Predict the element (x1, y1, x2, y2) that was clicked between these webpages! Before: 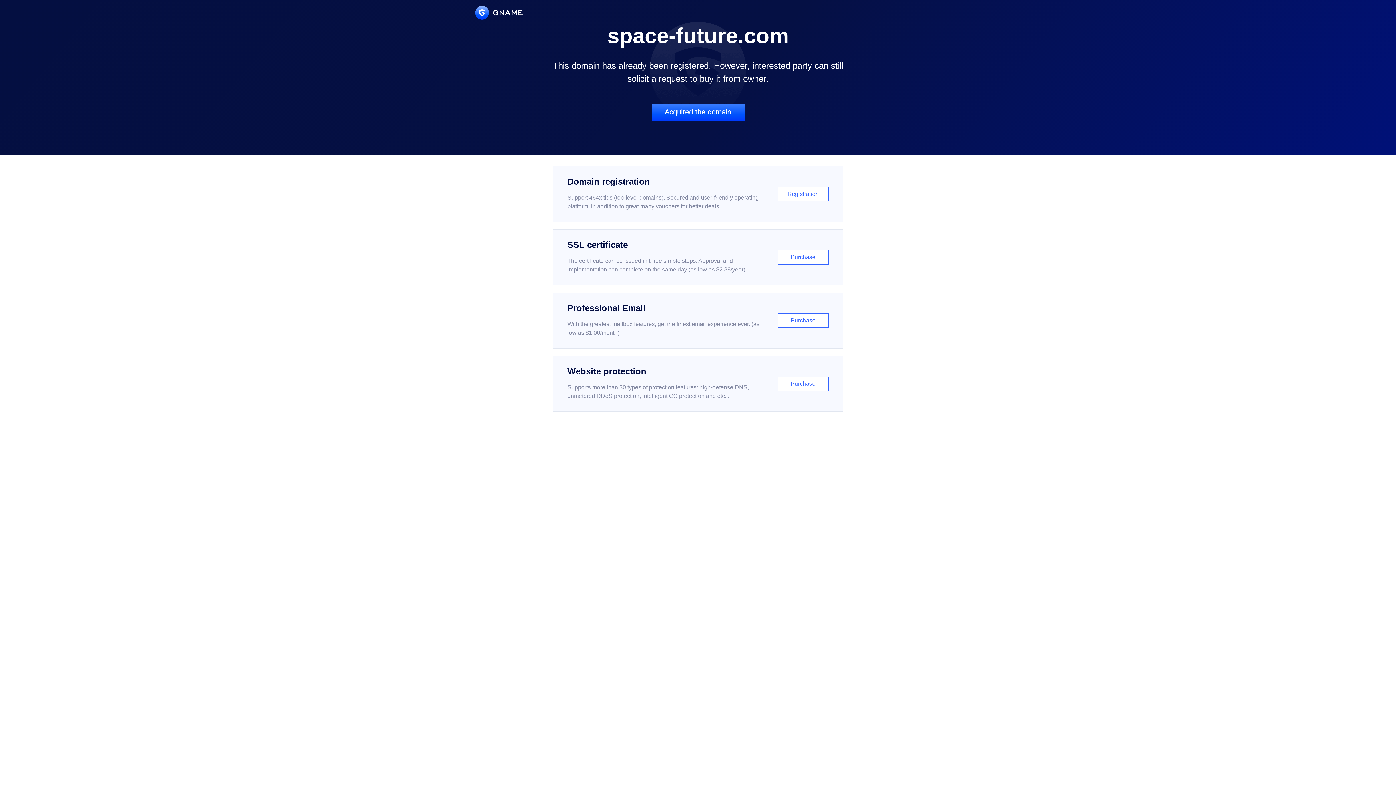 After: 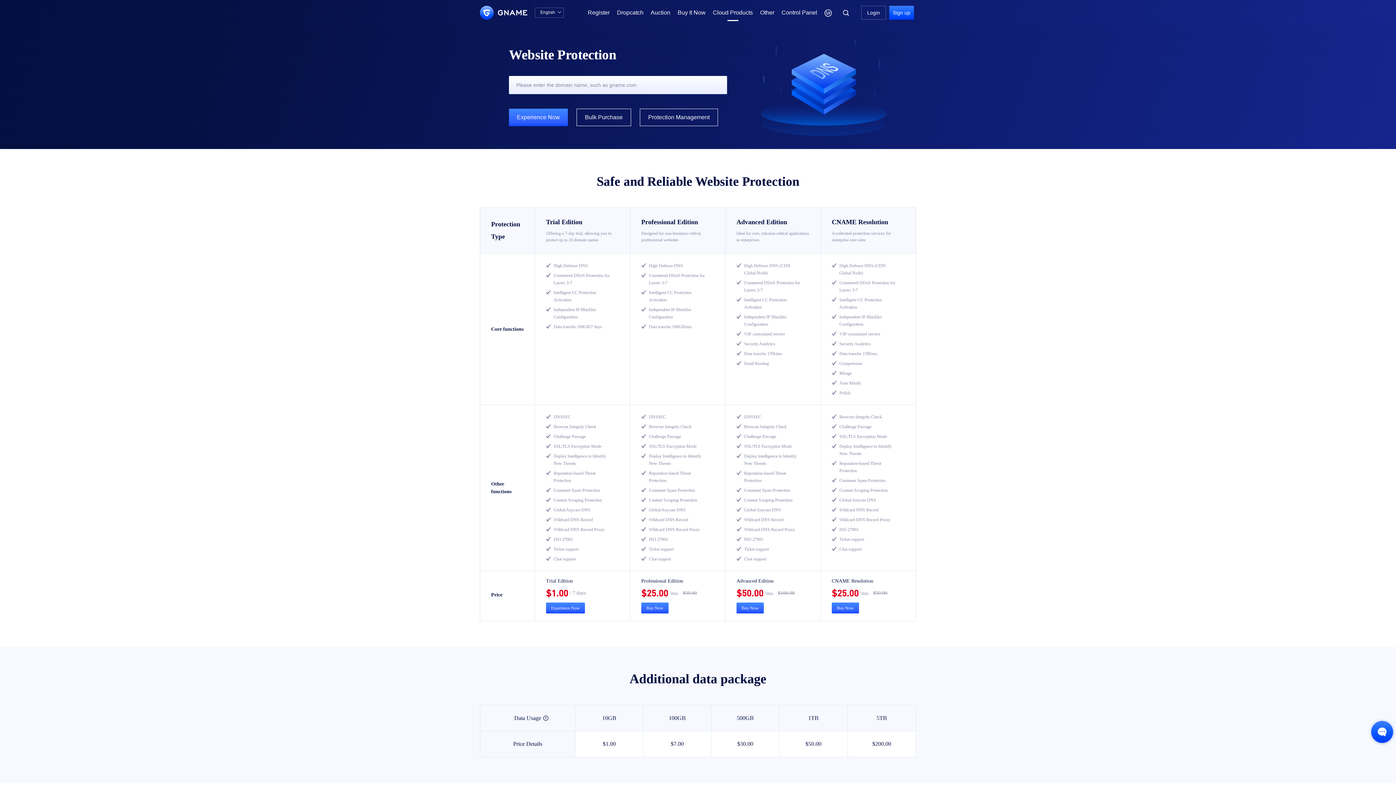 Action: bbox: (552, 356, 843, 412) label: Website protection

Supports more than 30 types of protection features: high-defense DNS, unmetered DDoS protection, intelligent CC protection and etc...

Purchase